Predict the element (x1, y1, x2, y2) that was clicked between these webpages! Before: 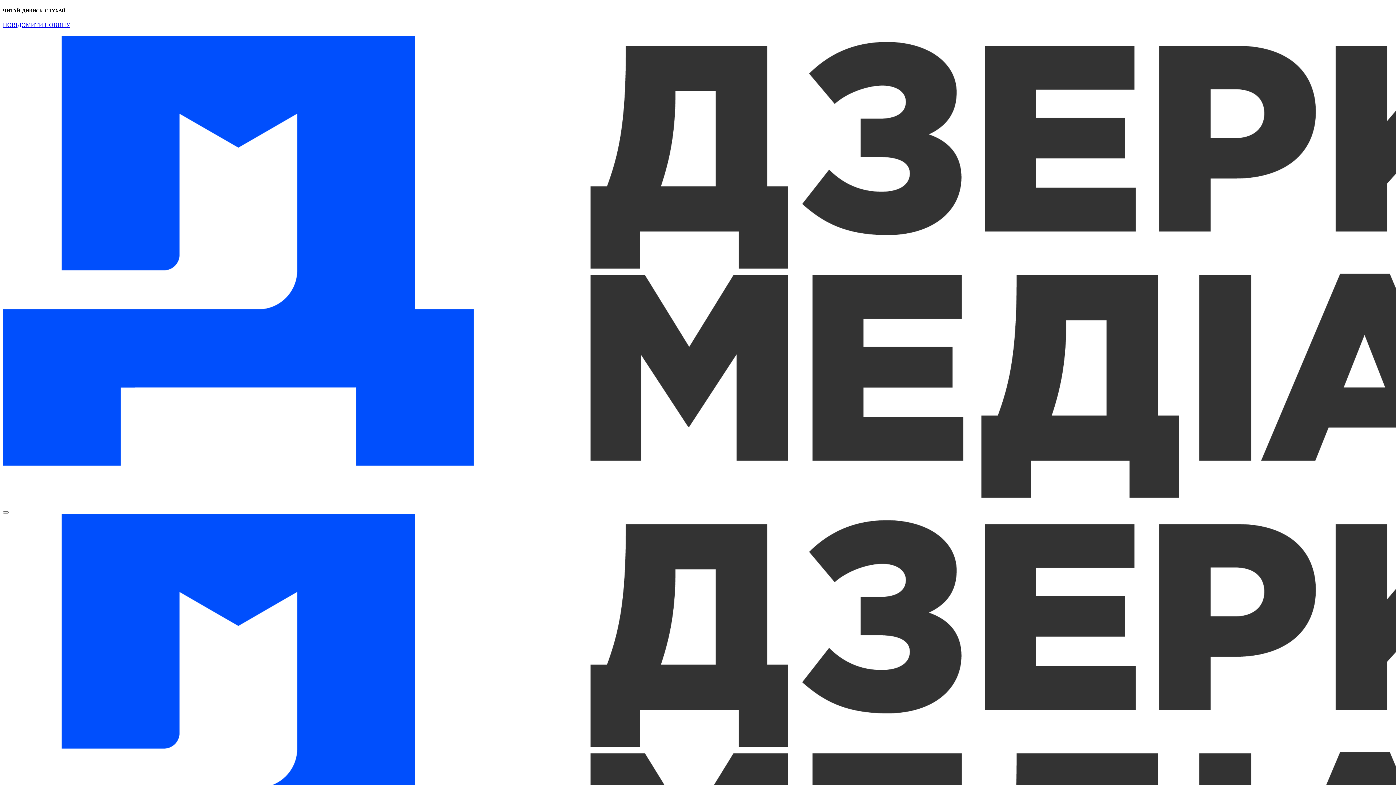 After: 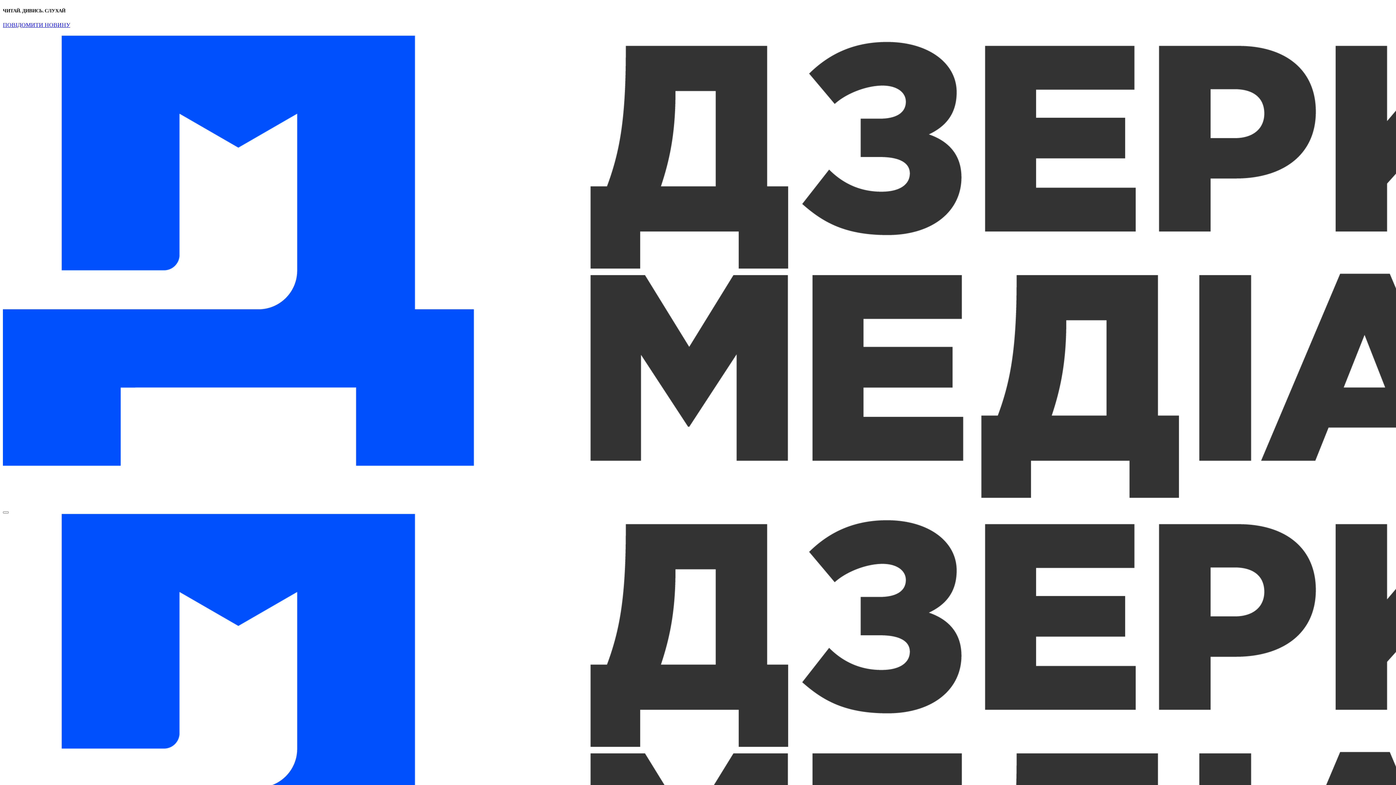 Action: label: ПОВІДОМИТИ НОВИНУ bbox: (2, 21, 70, 28)